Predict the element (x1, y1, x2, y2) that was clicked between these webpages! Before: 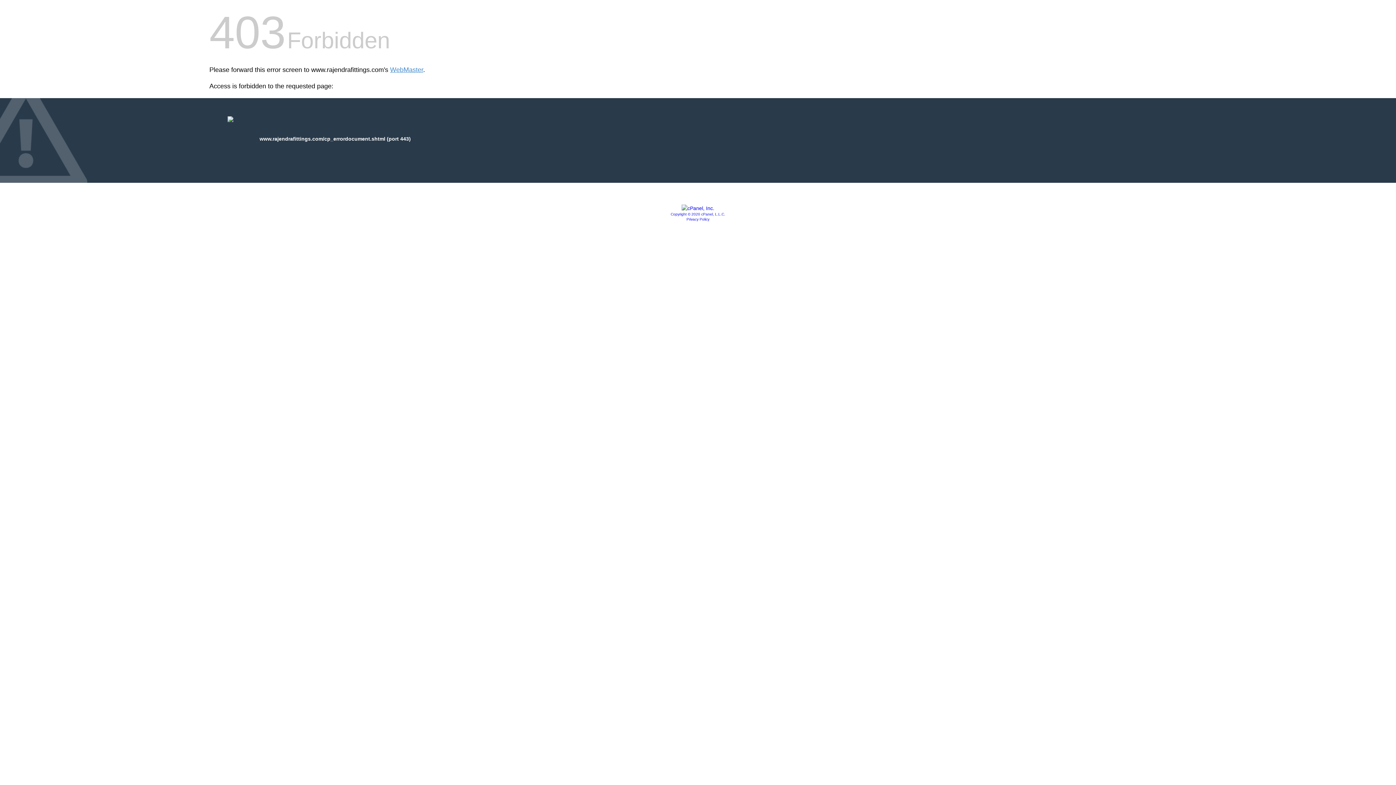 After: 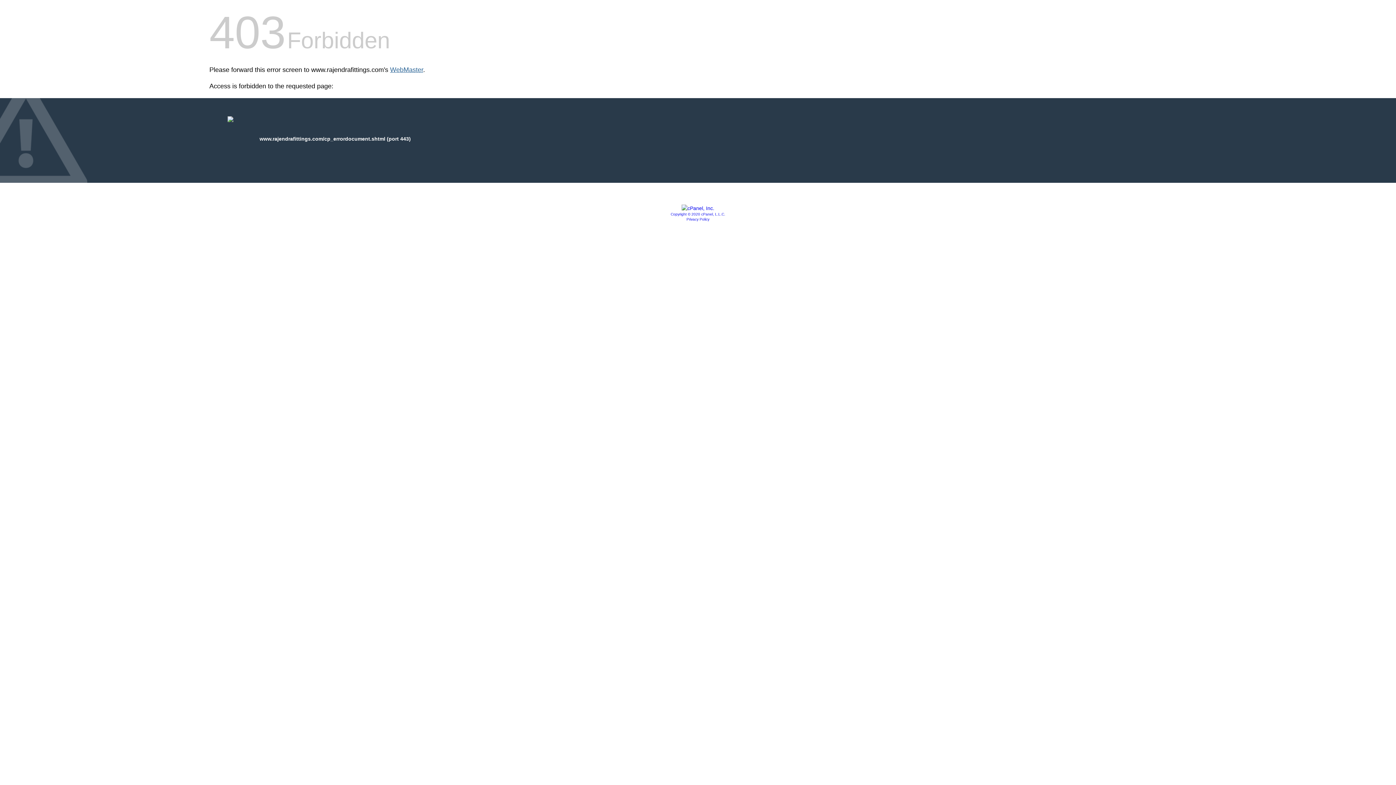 Action: bbox: (390, 66, 423, 73) label: WebMaster